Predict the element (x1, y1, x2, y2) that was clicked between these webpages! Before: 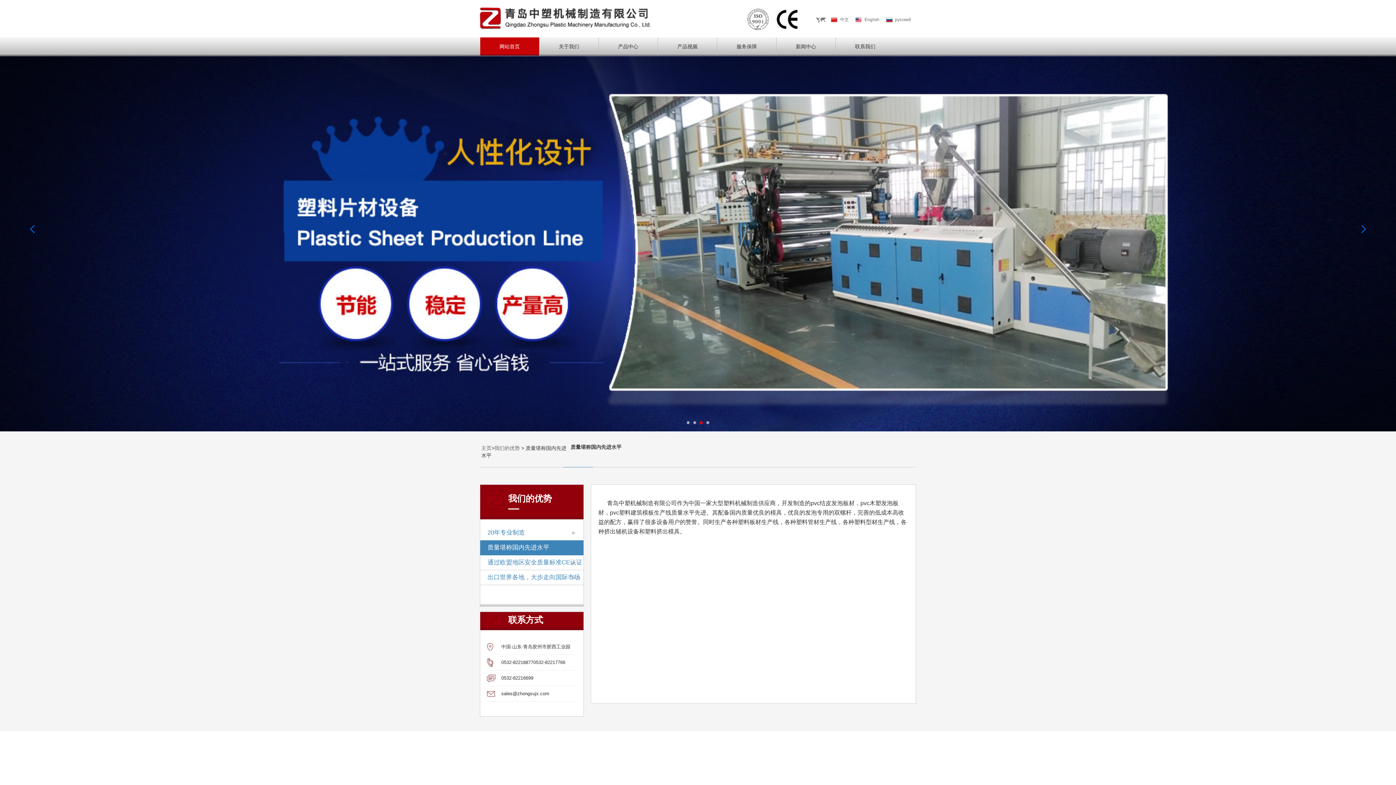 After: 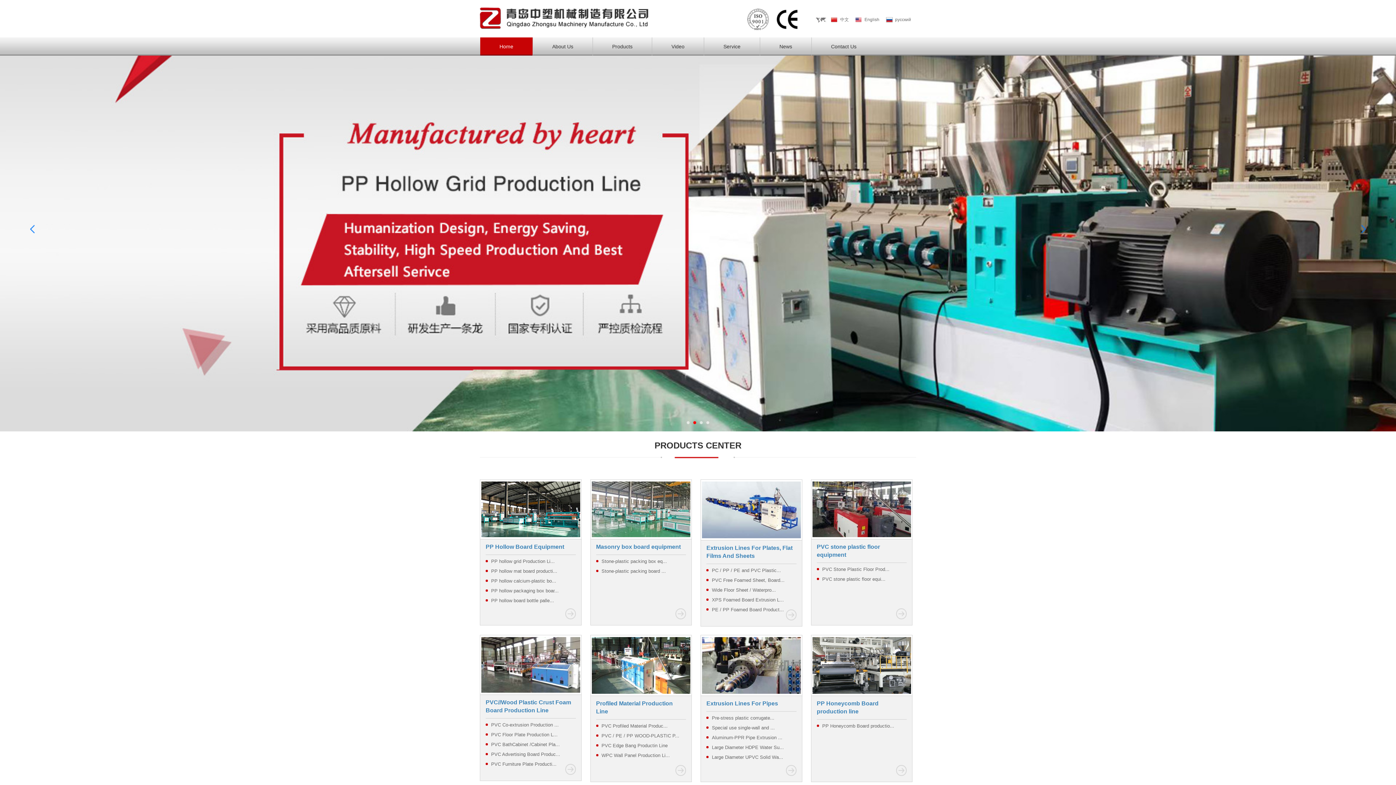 Action: label: English bbox: (855, 16, 879, 22)